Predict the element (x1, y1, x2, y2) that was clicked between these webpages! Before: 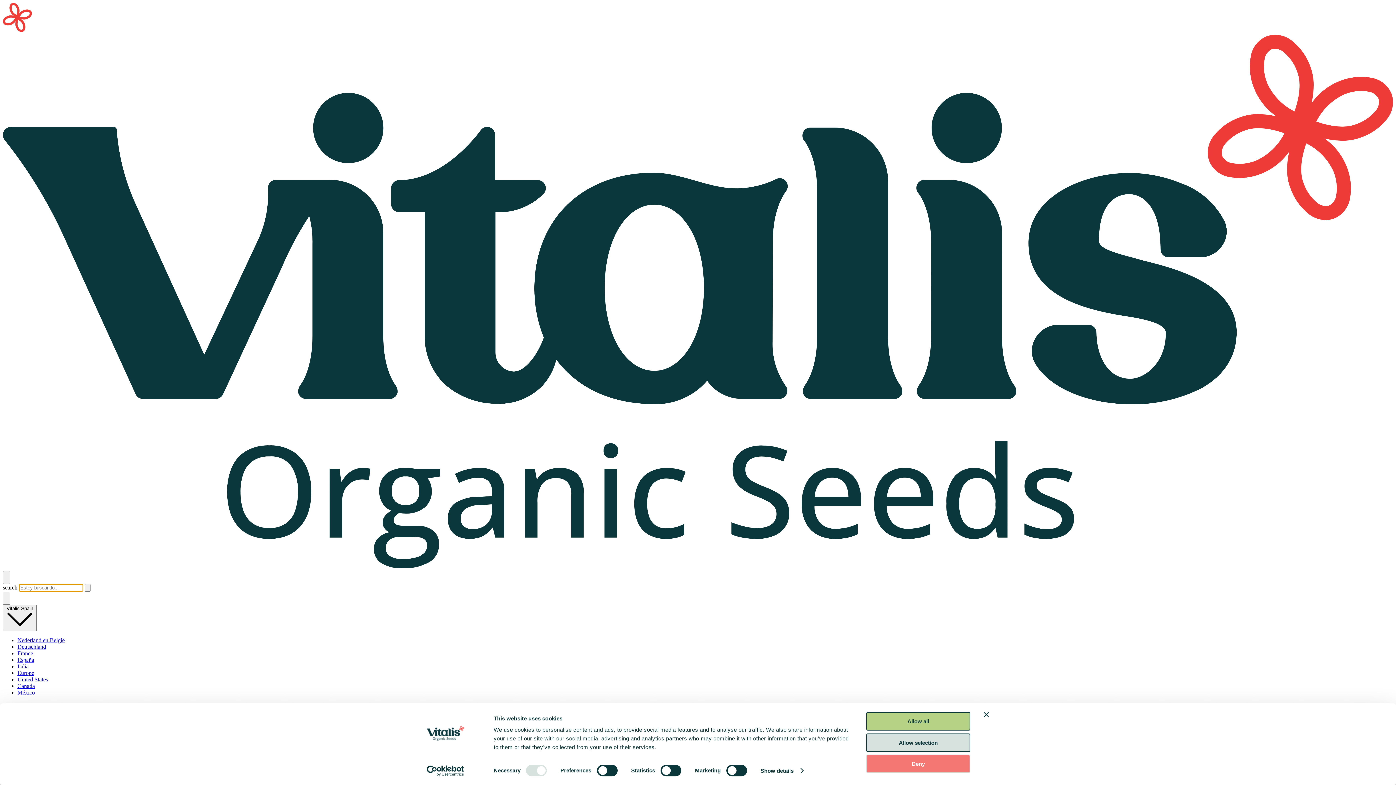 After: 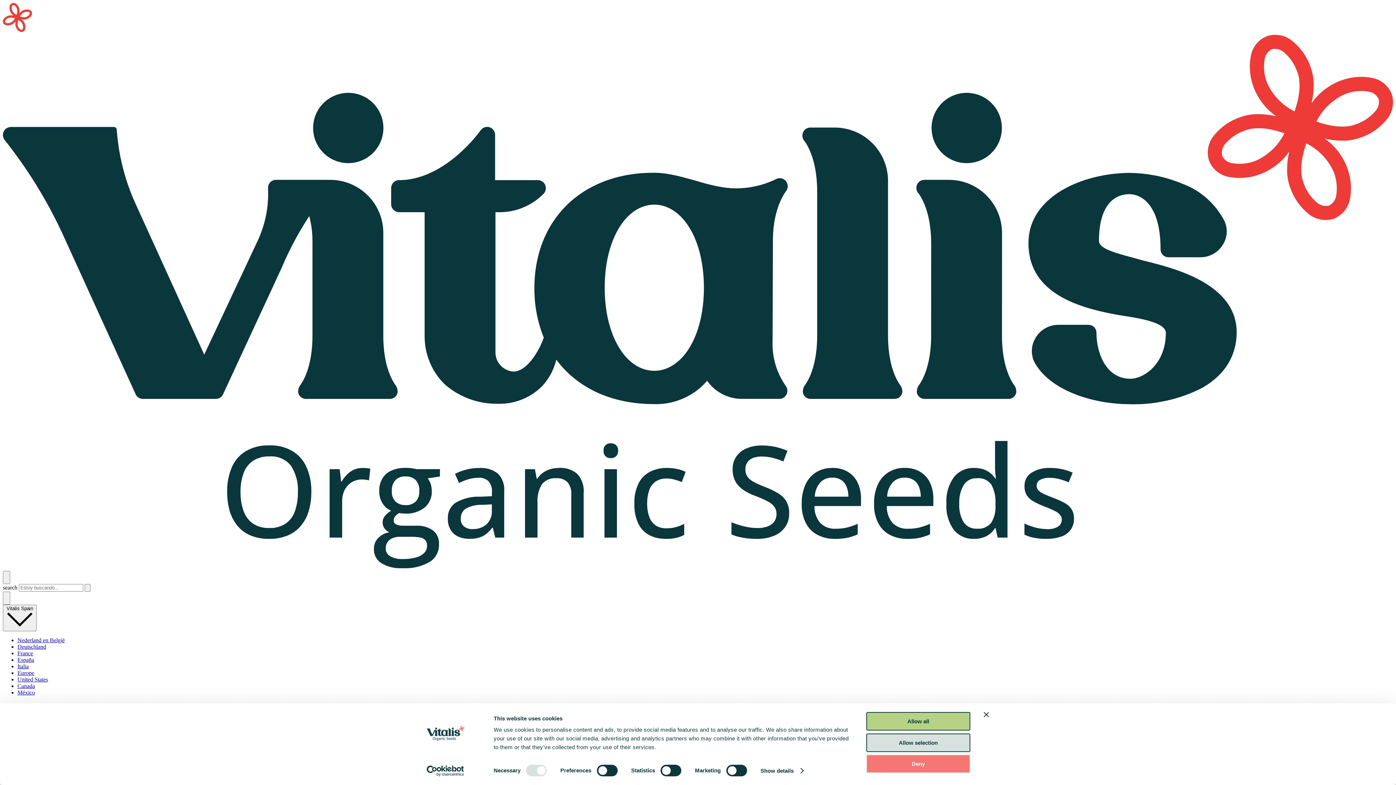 Action: label: France bbox: (17, 650, 33, 656)